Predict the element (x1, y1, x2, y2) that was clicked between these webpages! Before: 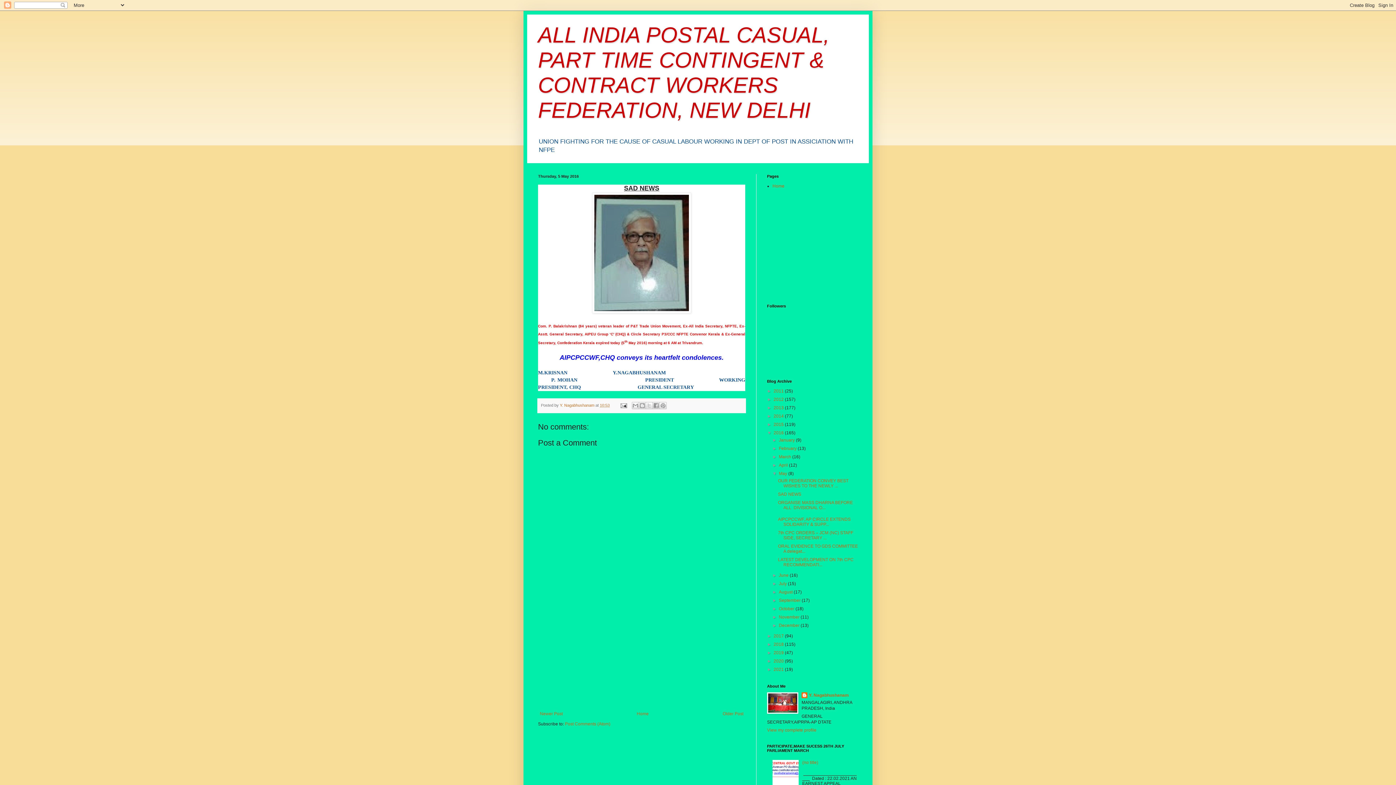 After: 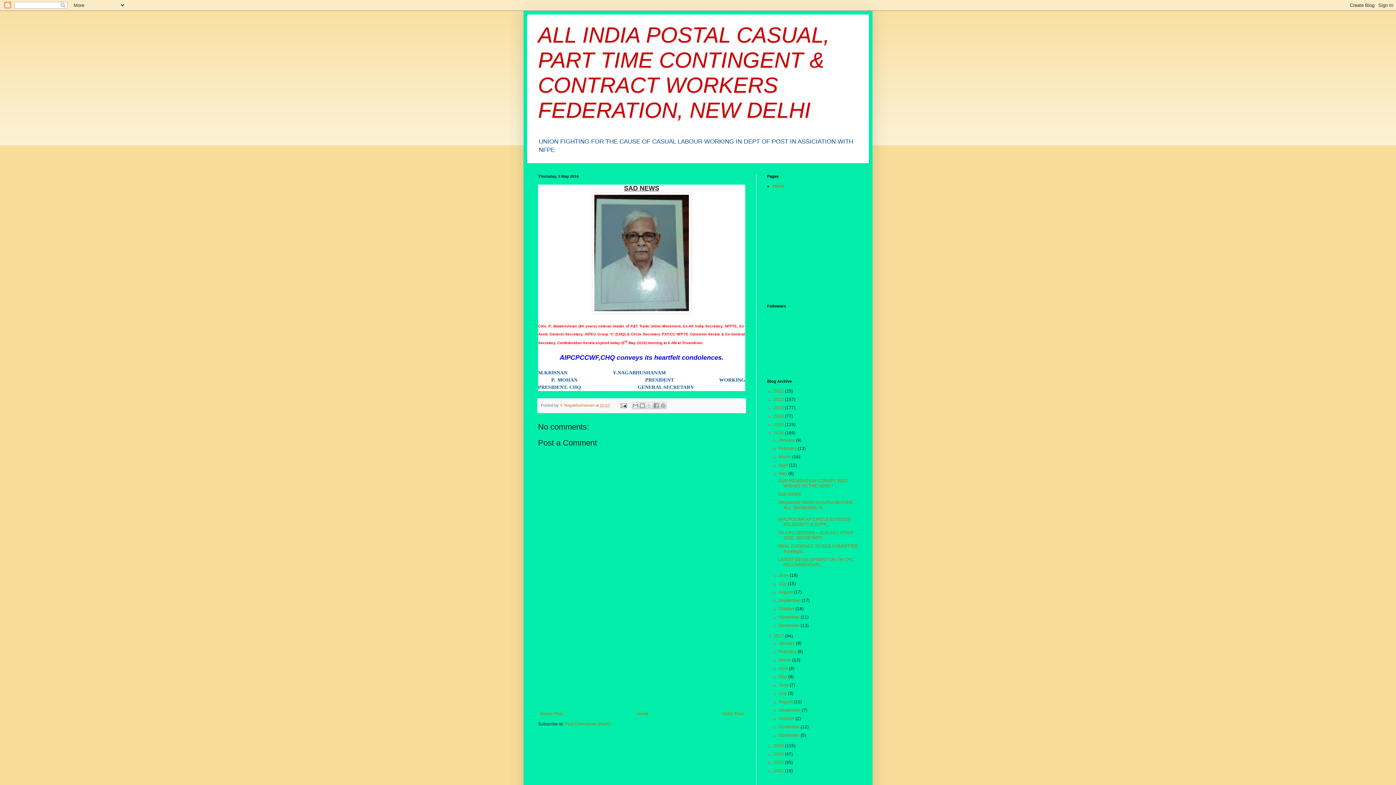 Action: label: ►   bbox: (767, 633, 773, 639)